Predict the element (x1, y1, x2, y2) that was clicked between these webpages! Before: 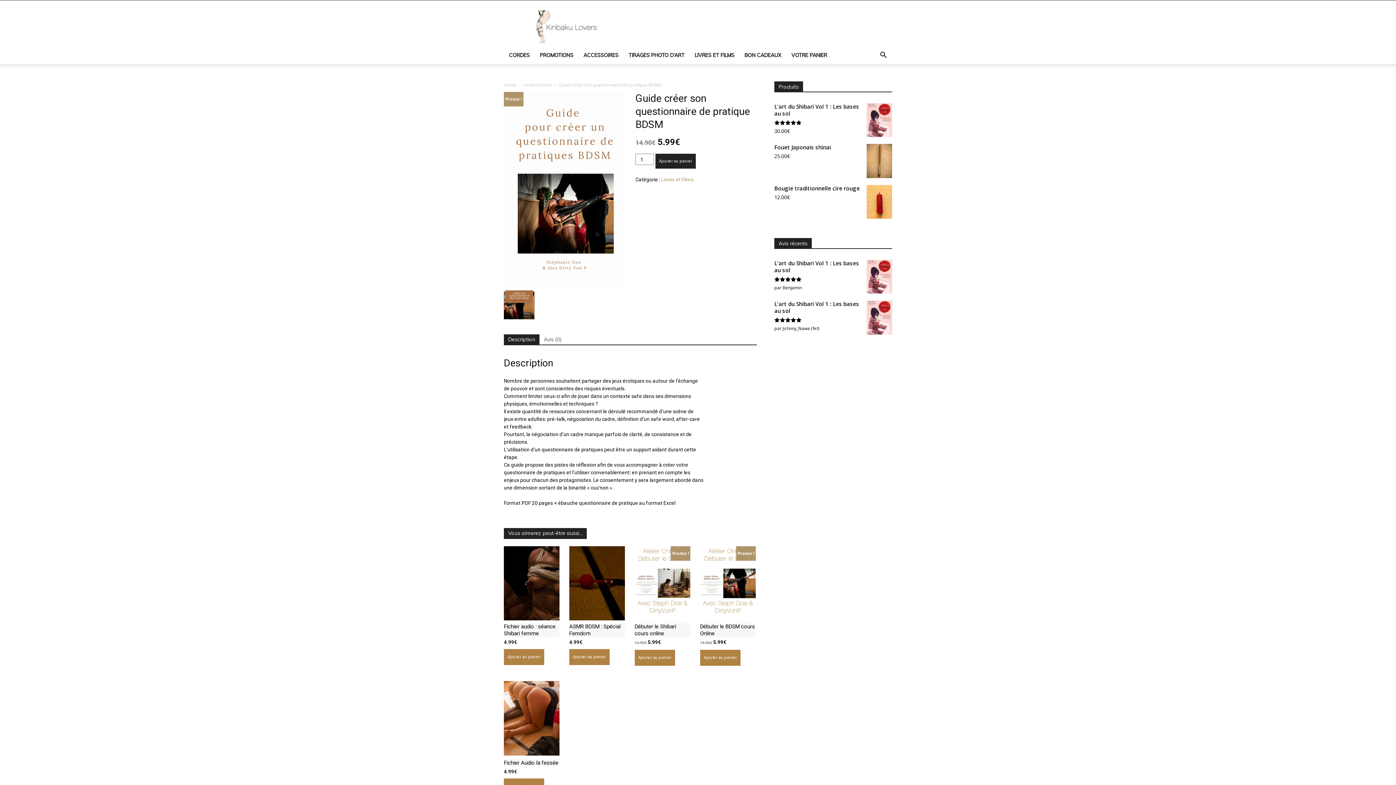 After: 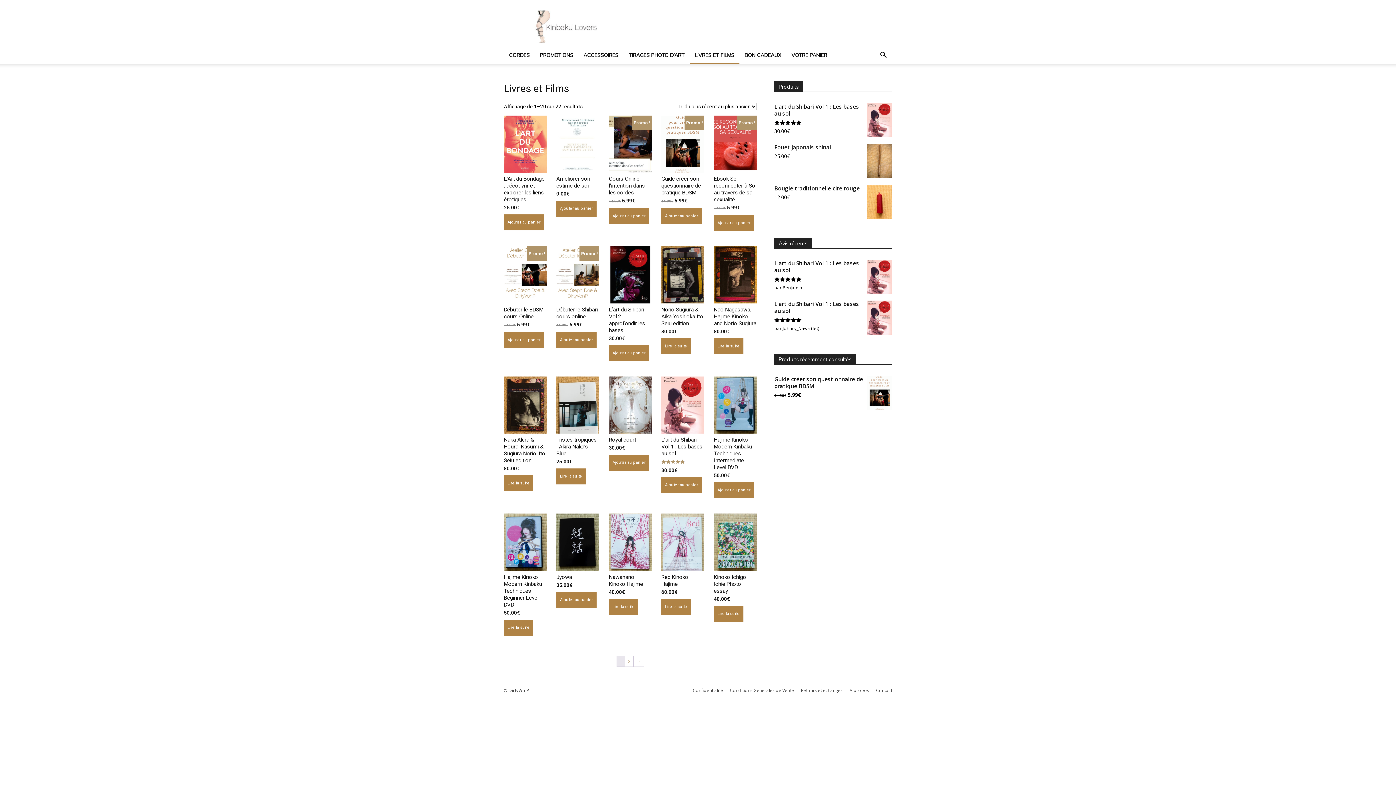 Action: label: LIVRES ET FILMS bbox: (689, 46, 739, 64)